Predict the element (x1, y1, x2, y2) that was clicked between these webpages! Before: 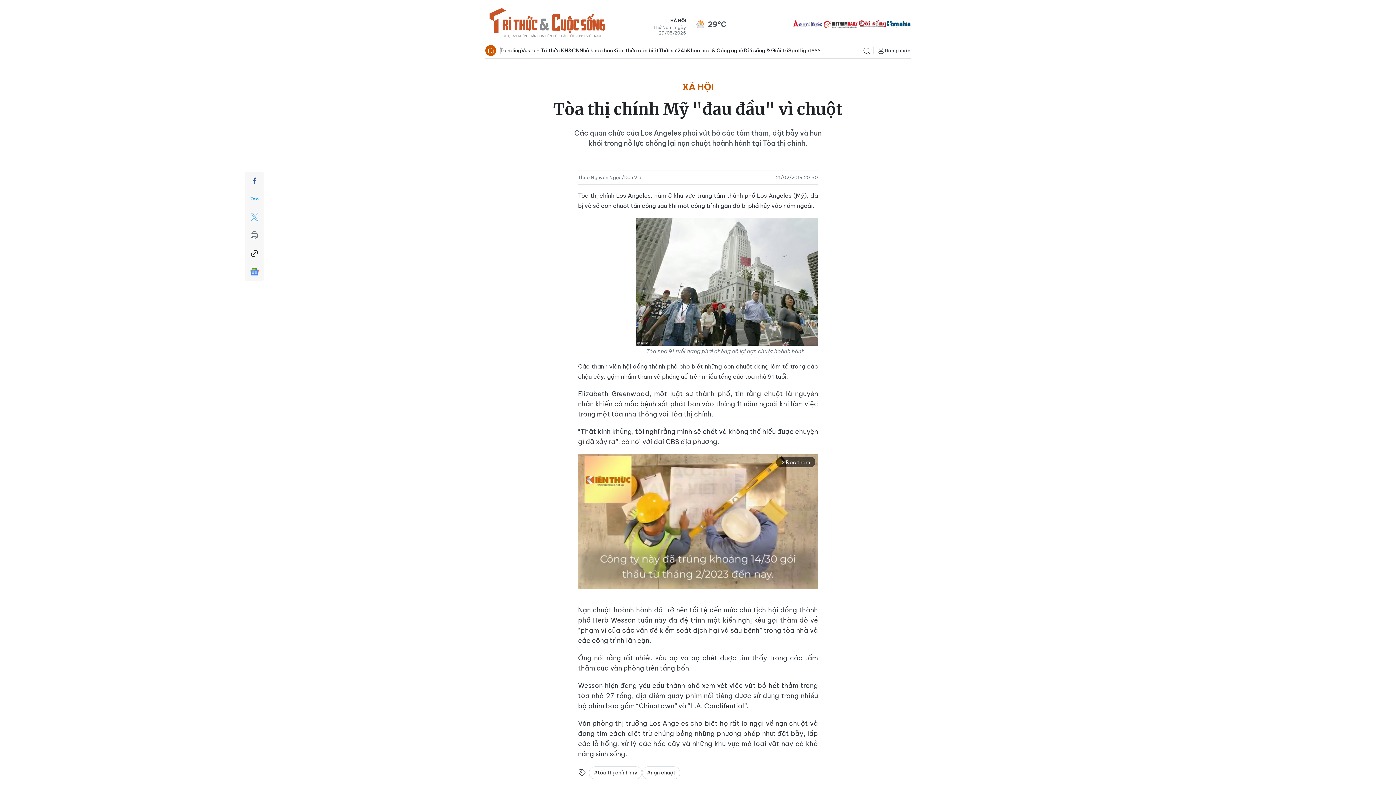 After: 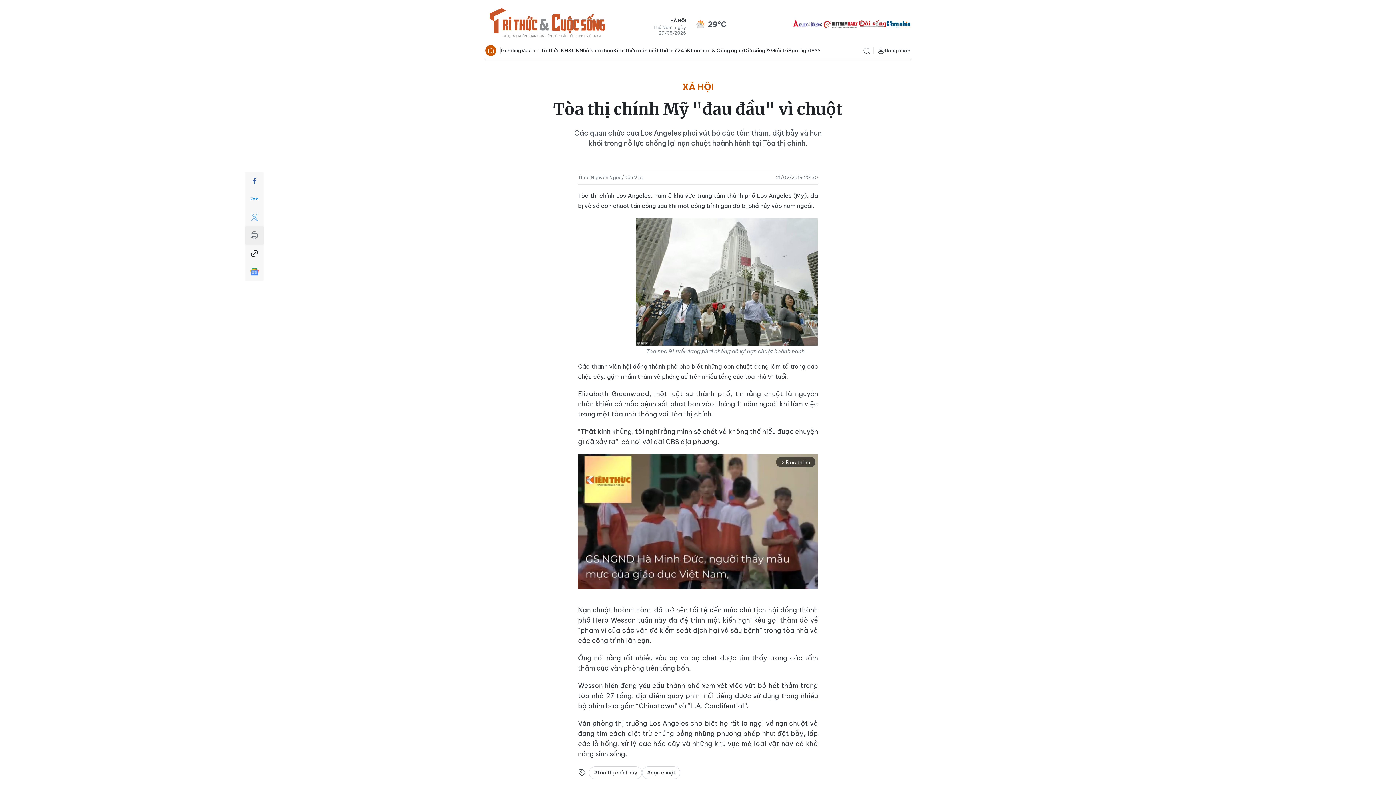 Action: bbox: (245, 226, 263, 244)